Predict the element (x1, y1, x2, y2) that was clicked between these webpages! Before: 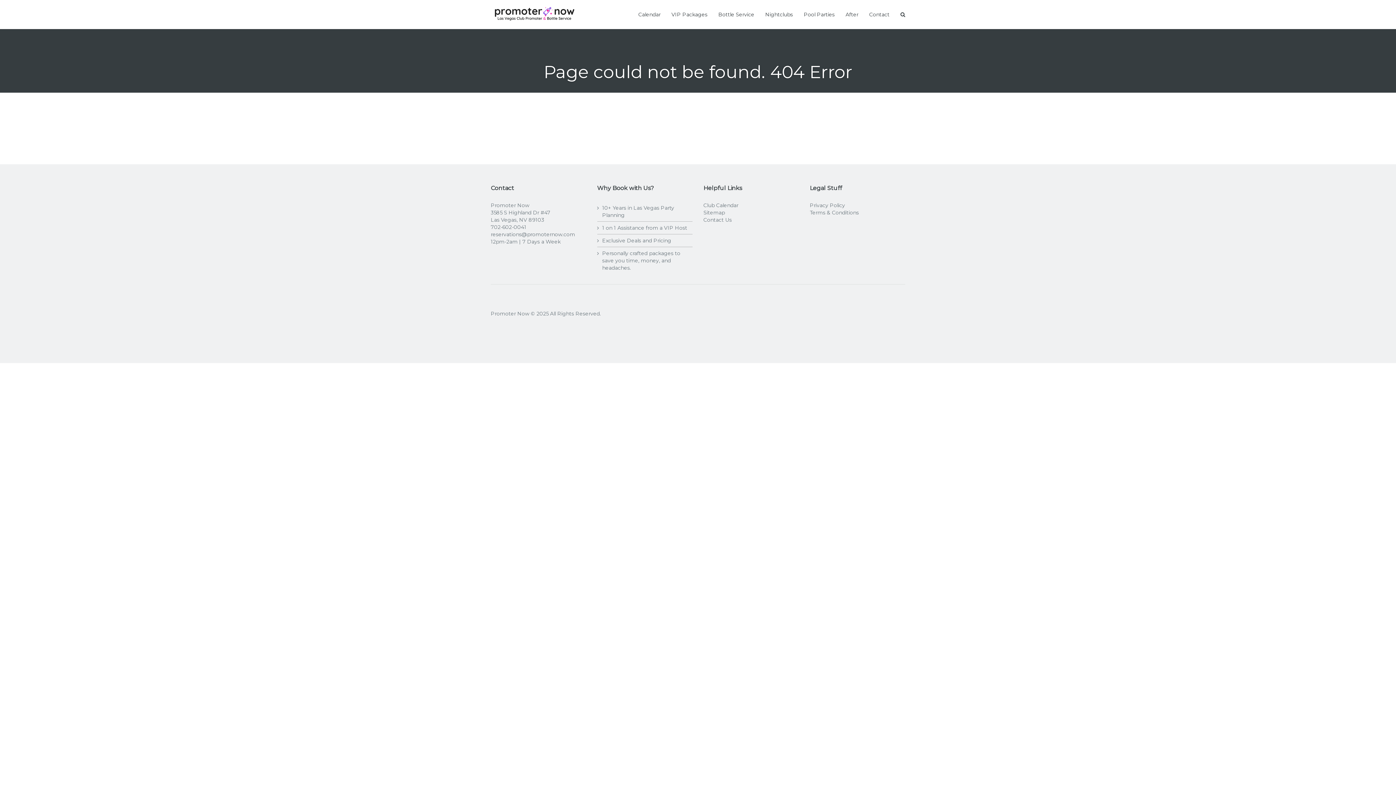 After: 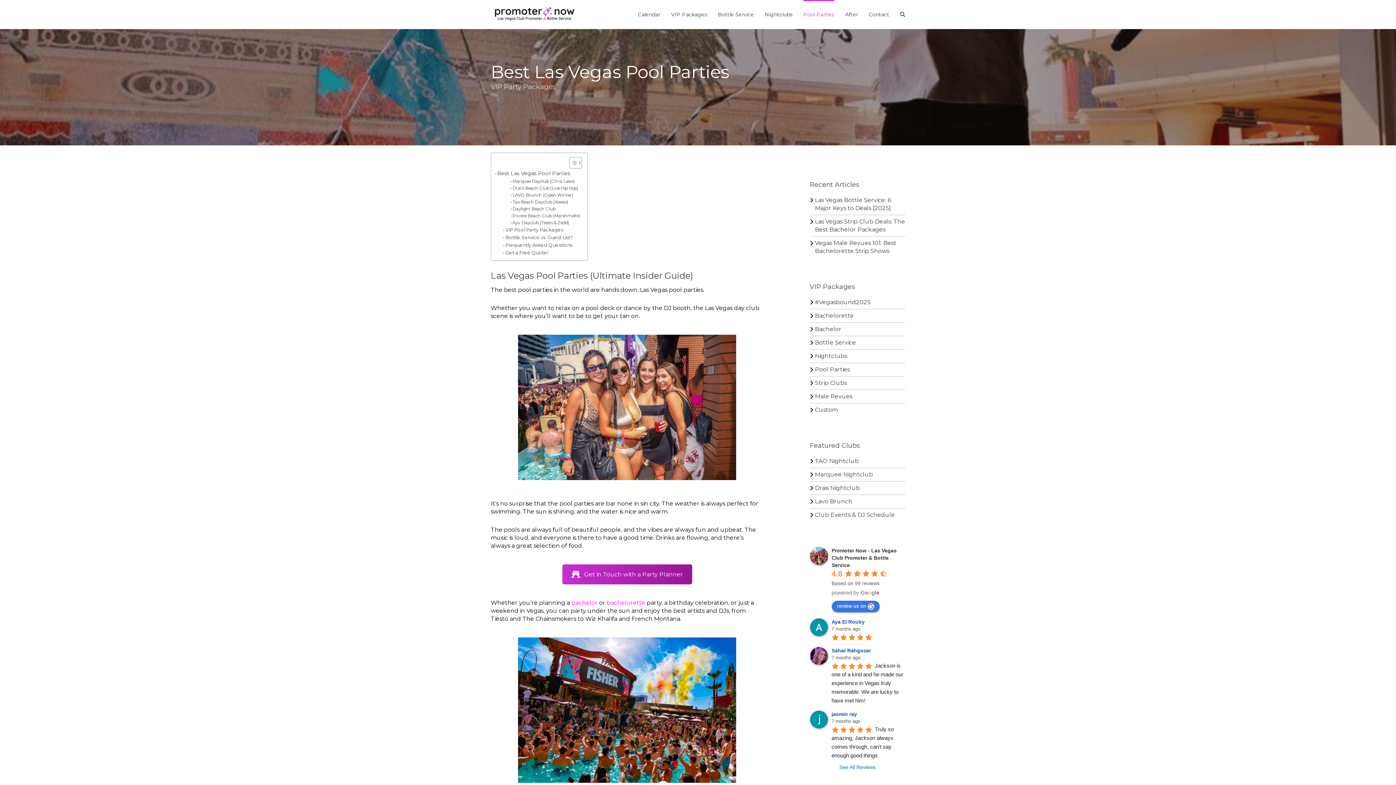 Action: label: Pool Parties bbox: (804, 0, 834, 29)